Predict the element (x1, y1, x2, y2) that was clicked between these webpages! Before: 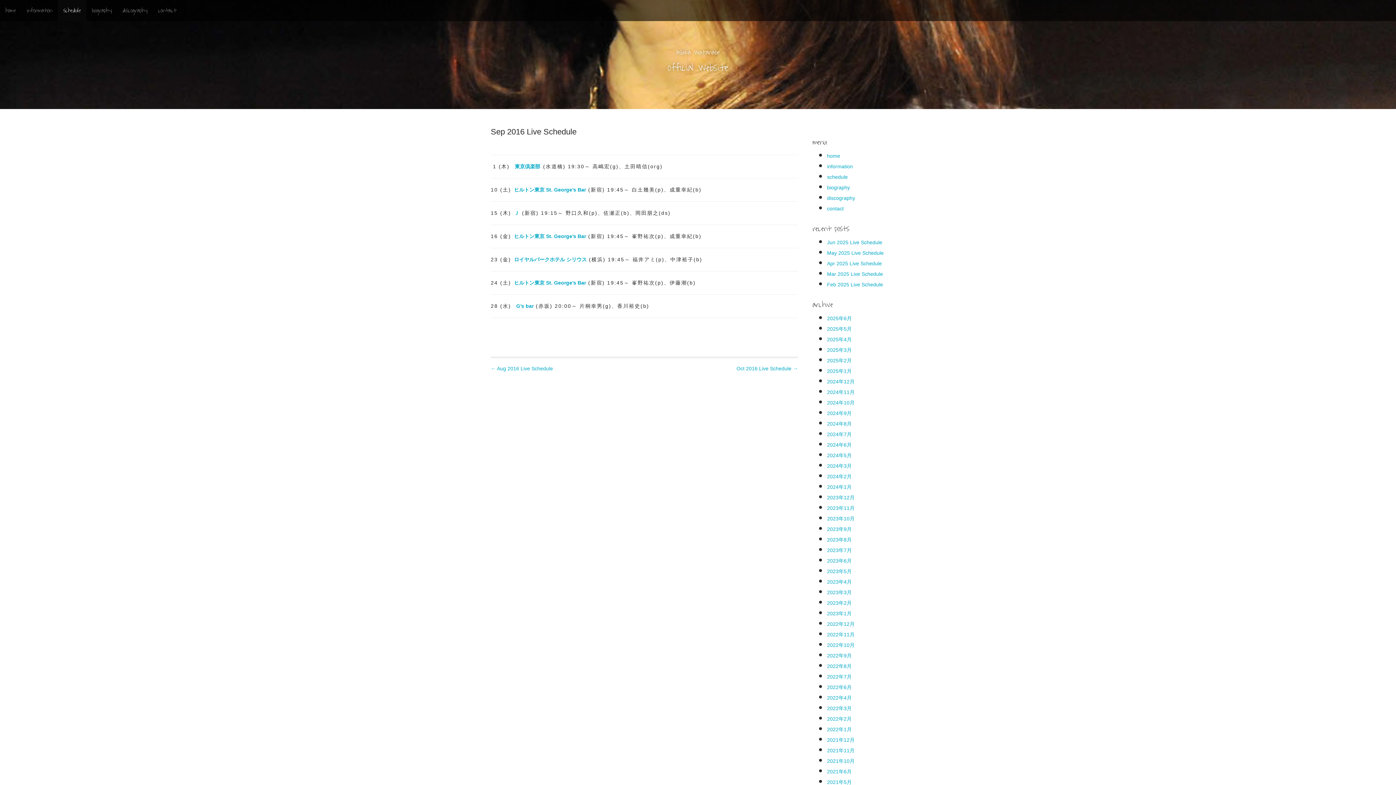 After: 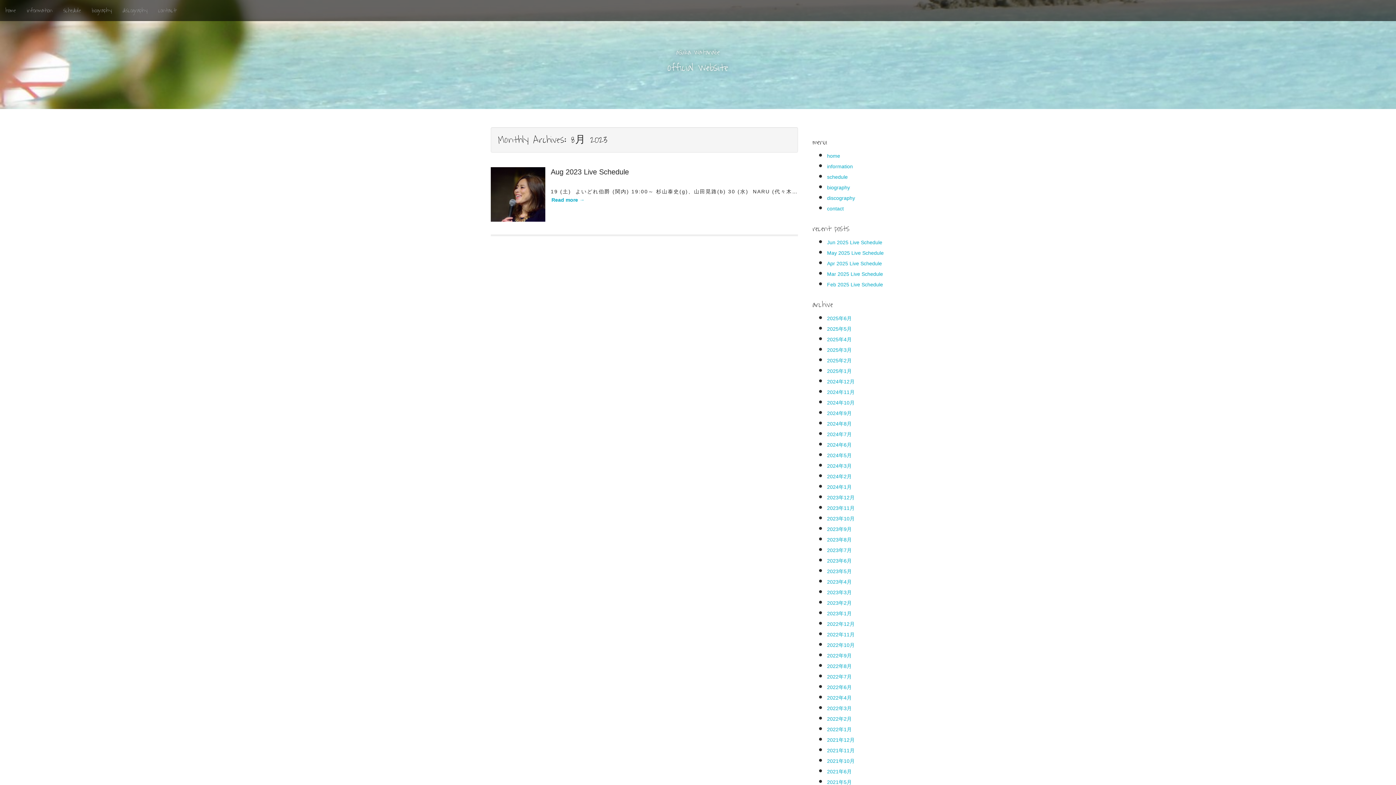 Action: bbox: (827, 537, 852, 542) label: 2023年8月